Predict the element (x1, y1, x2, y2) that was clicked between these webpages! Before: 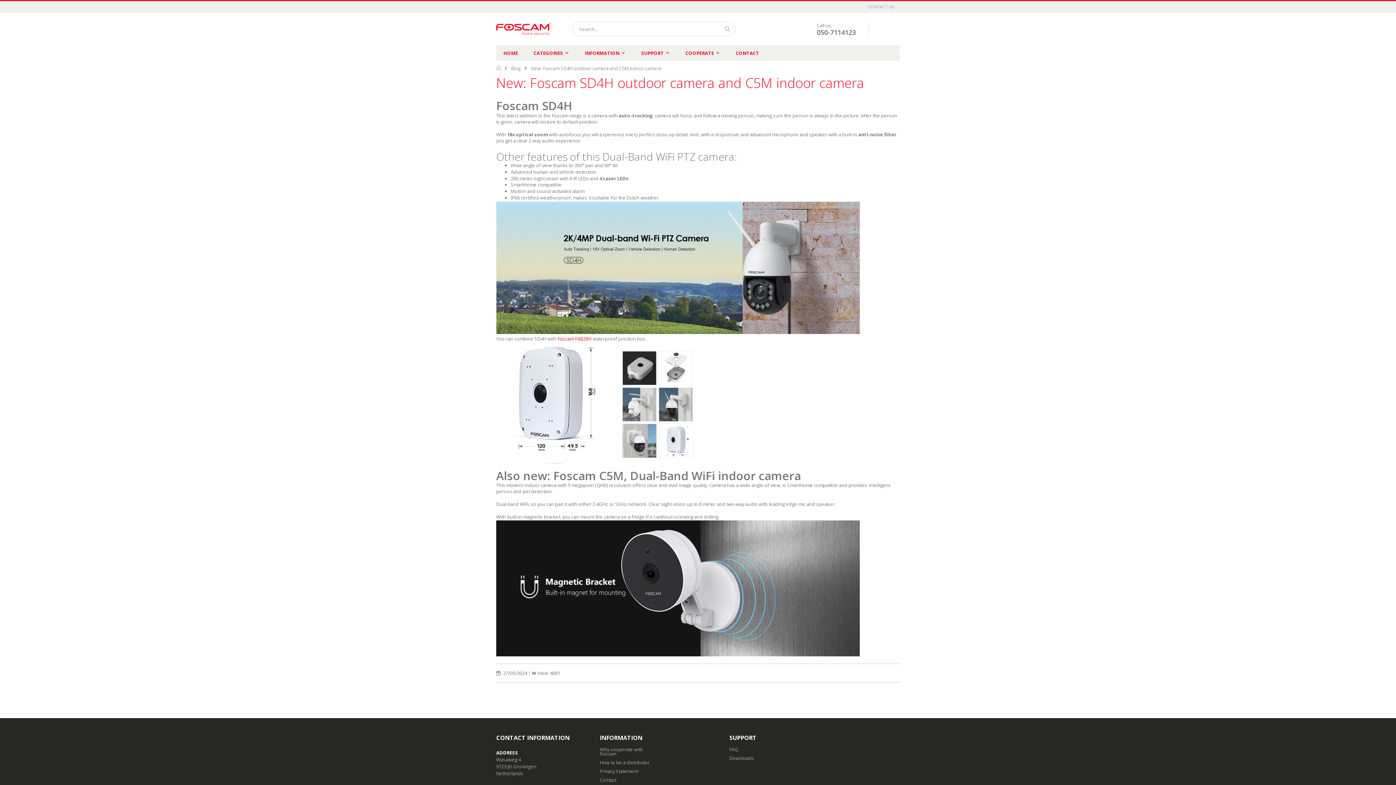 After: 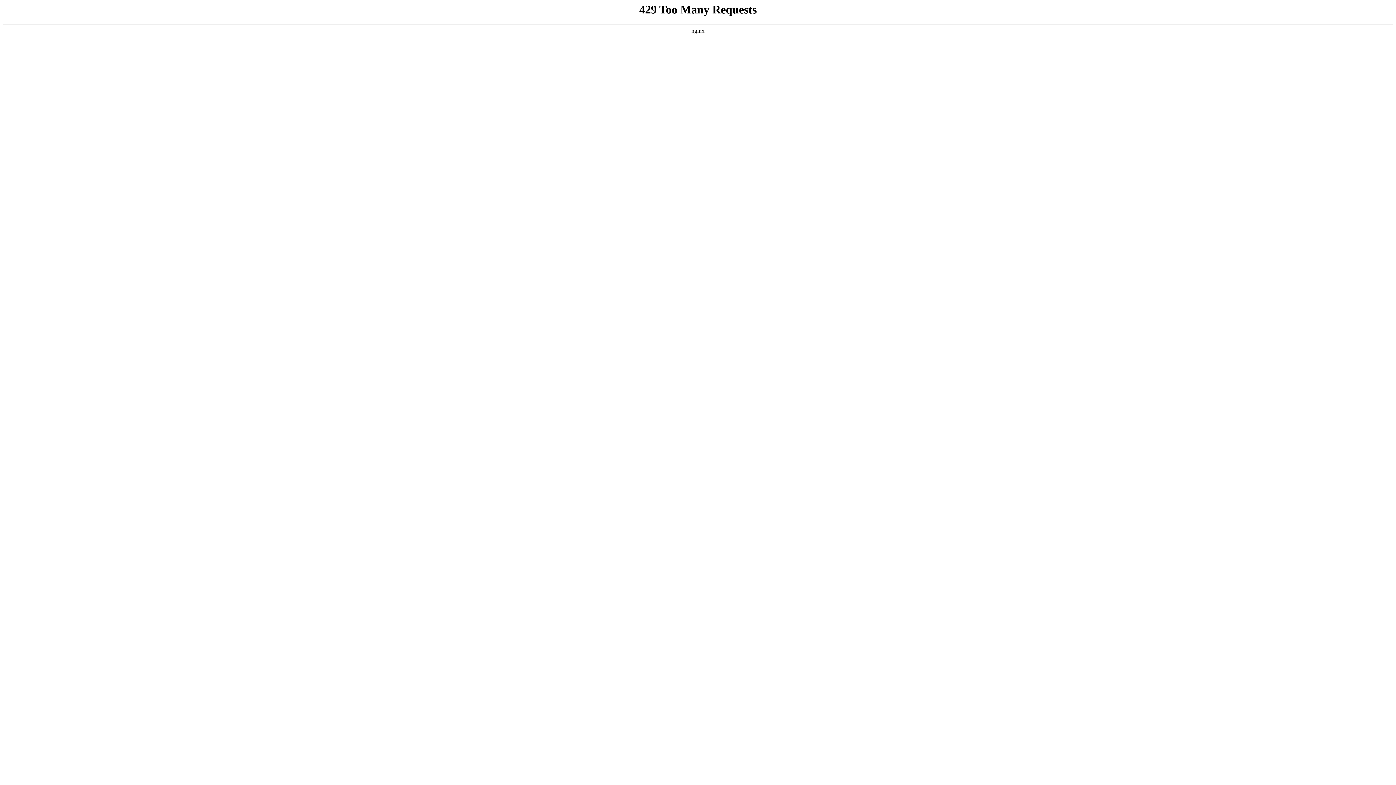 Action: bbox: (496, 22, 550, 35)